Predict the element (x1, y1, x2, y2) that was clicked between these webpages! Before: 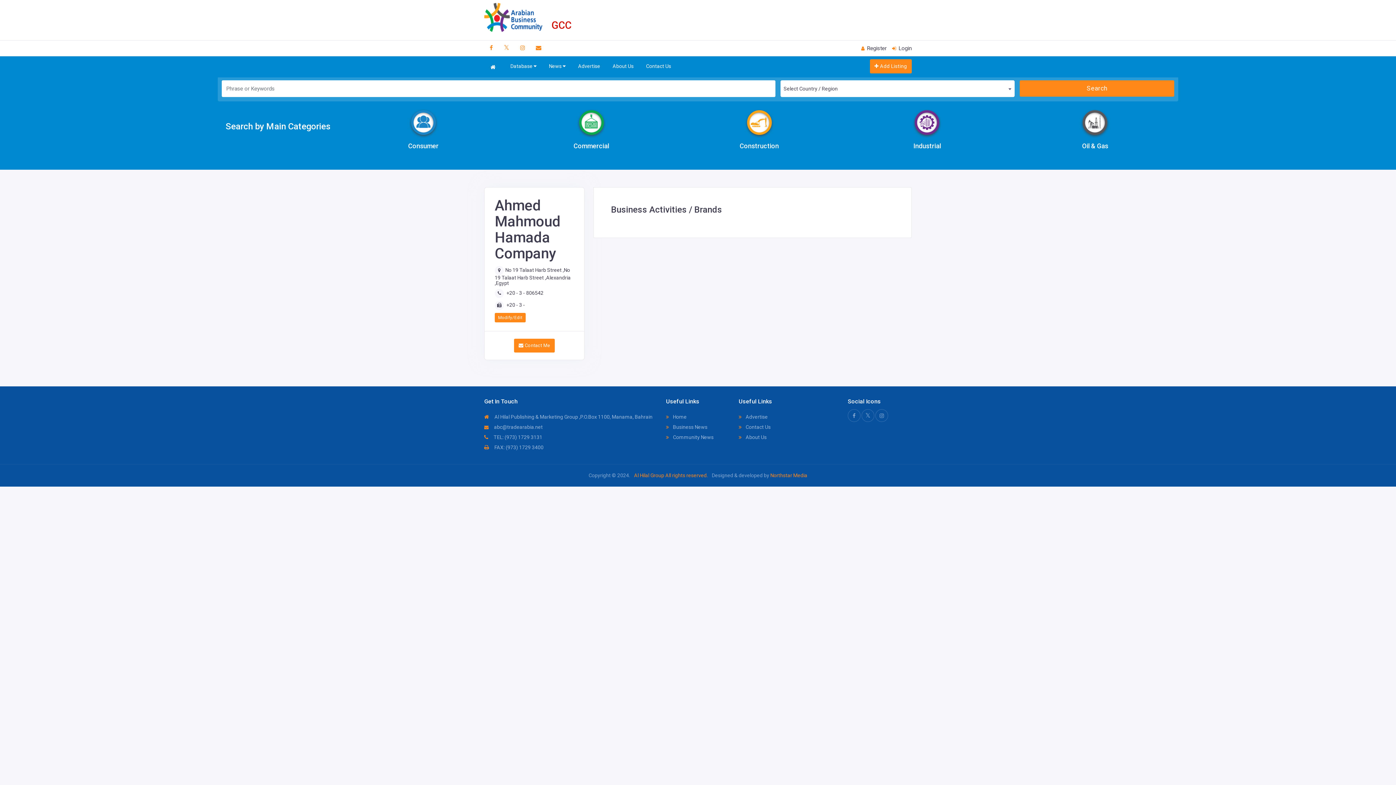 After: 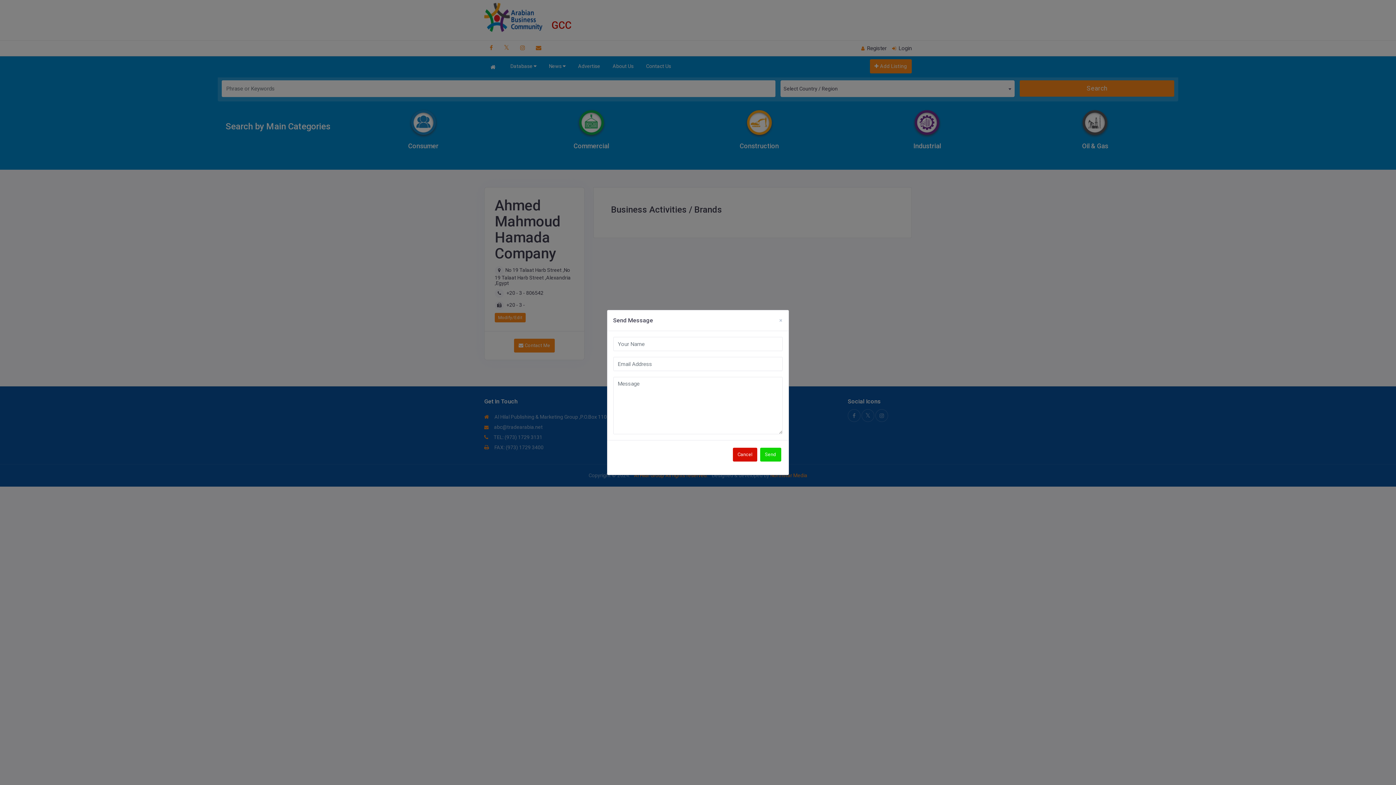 Action: label:  Contact Me bbox: (514, 339, 555, 352)